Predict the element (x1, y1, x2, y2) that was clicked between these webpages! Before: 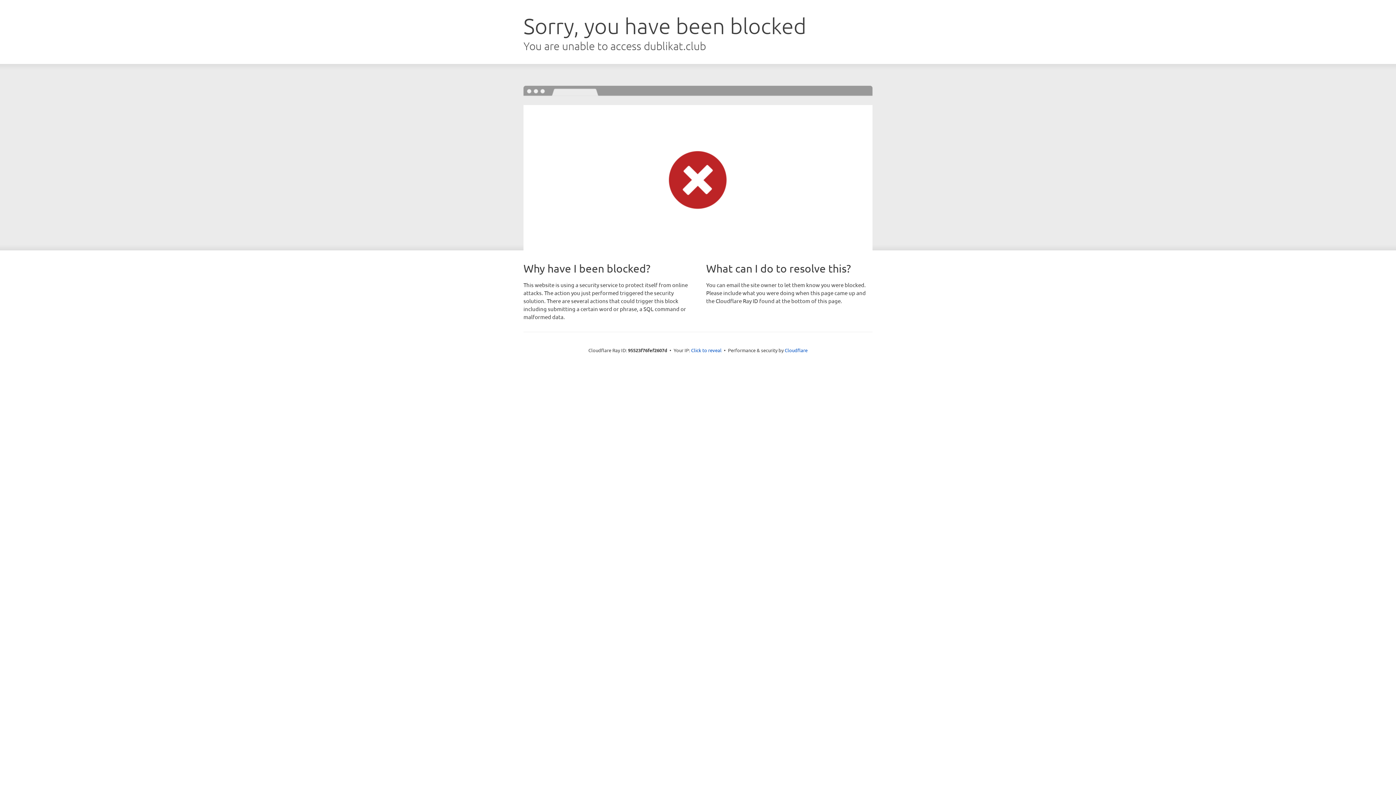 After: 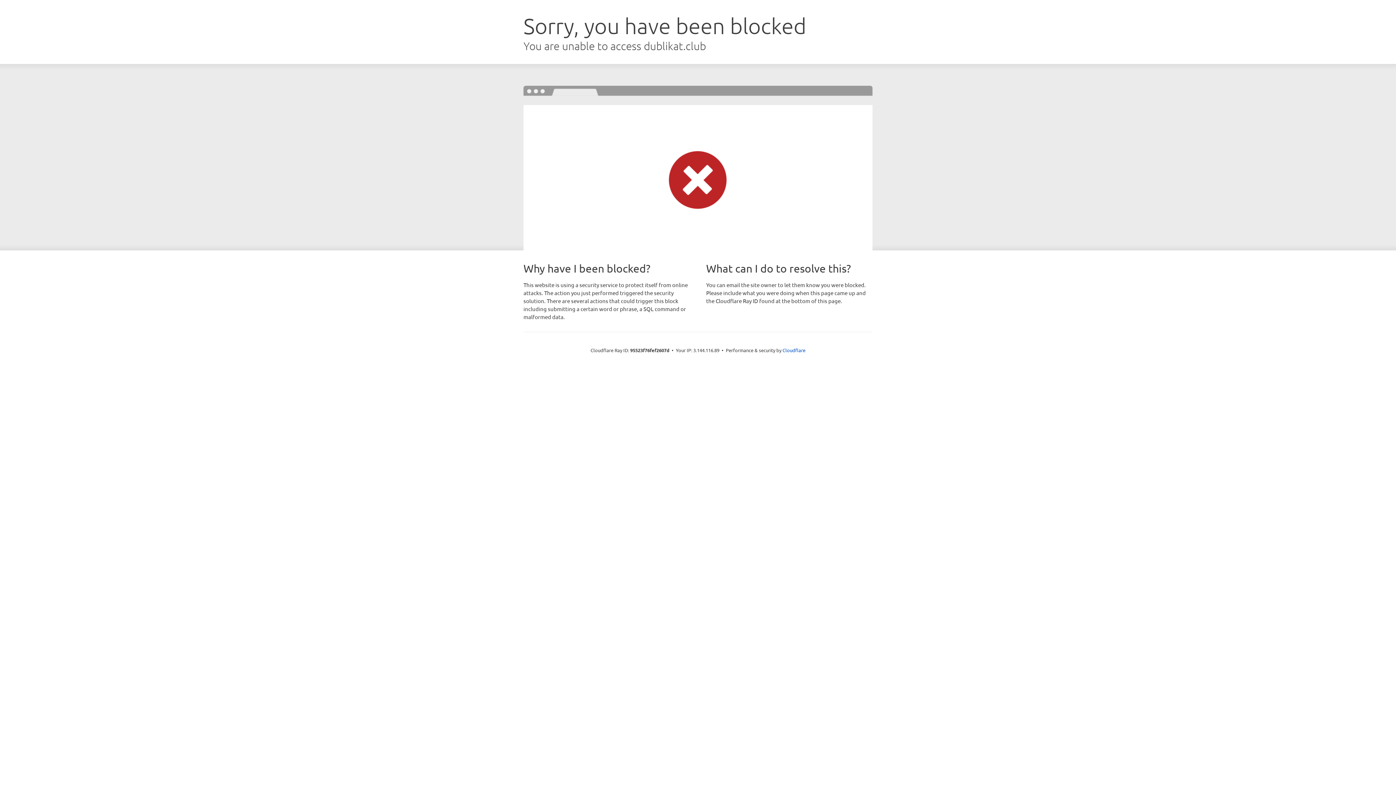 Action: bbox: (691, 346, 721, 353) label: Click to reveal